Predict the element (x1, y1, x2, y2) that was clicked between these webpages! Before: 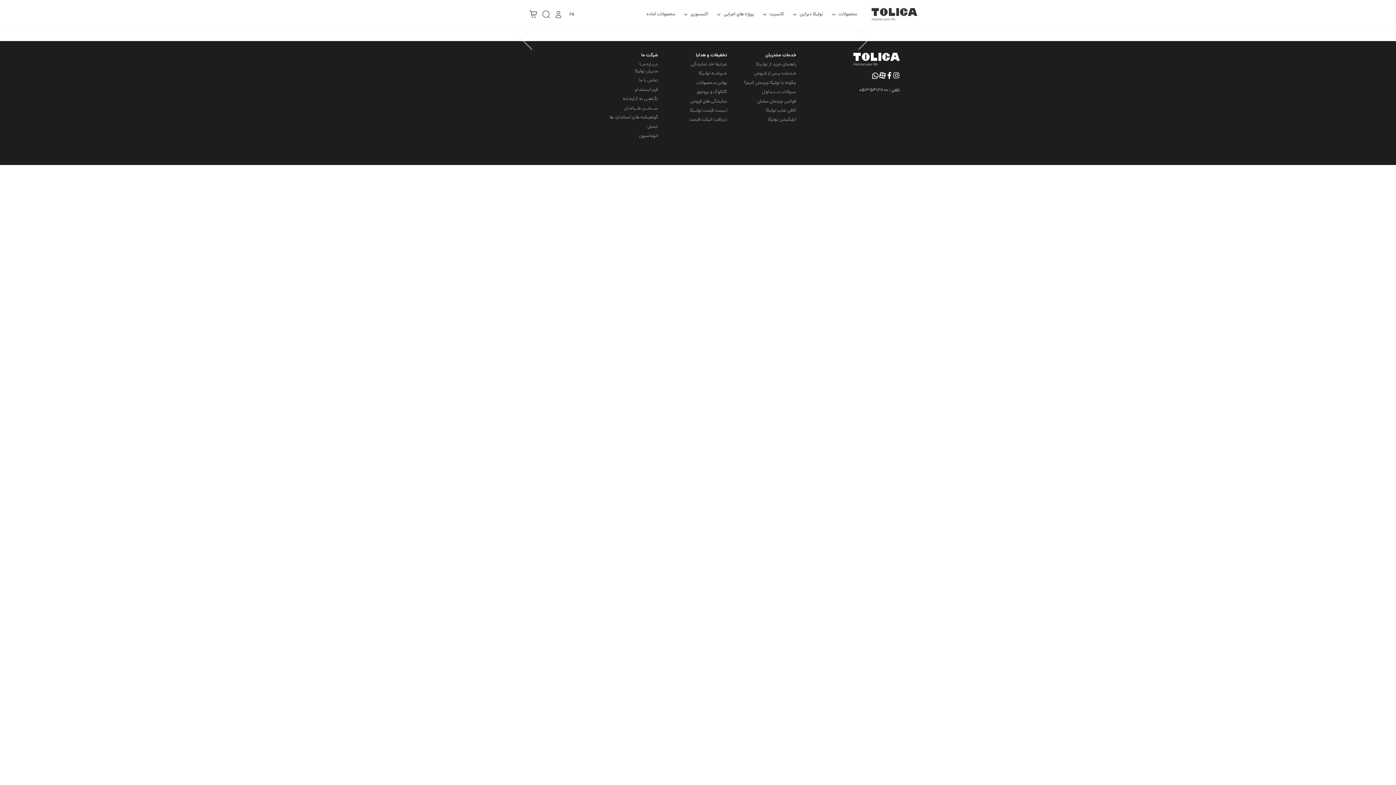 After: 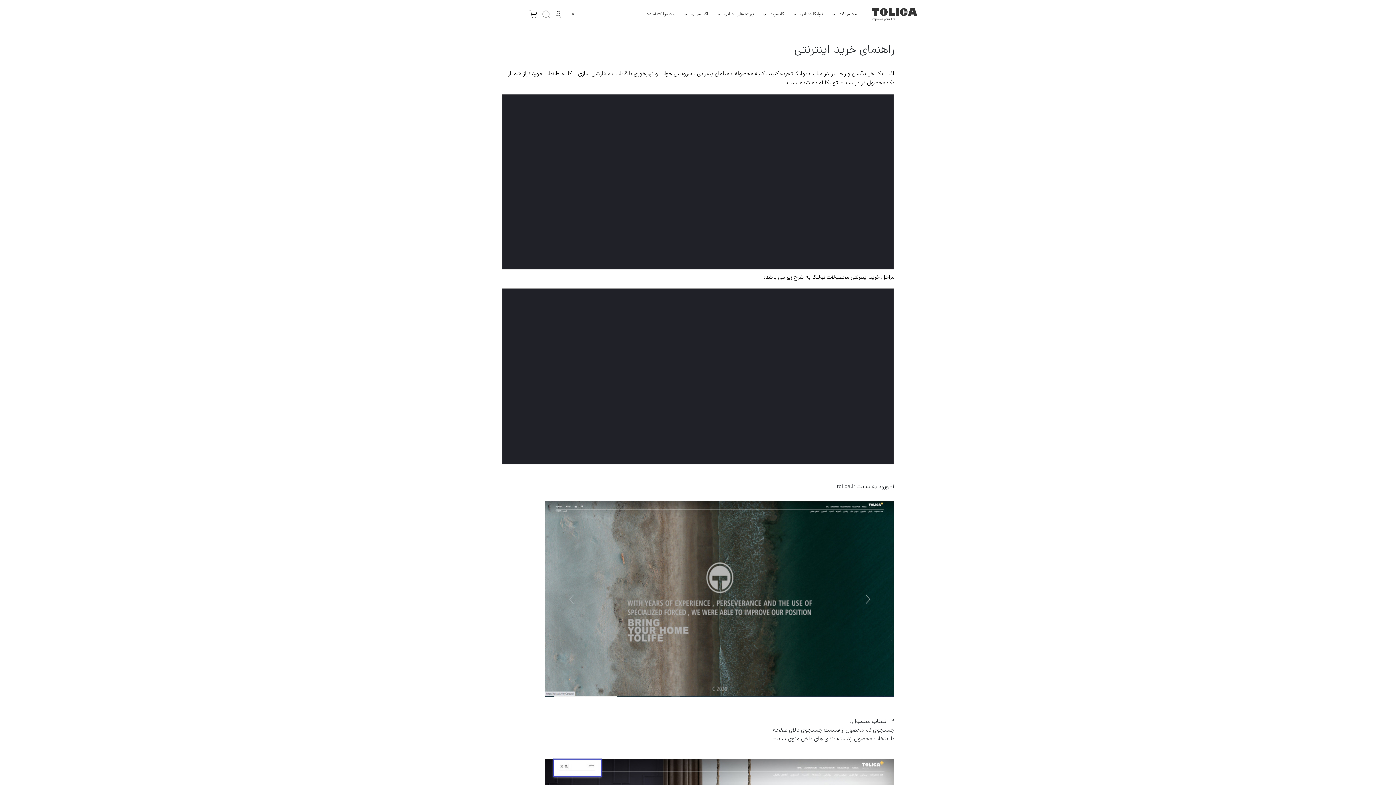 Action: bbox: (756, 61, 796, 68) label: راهنمای خرید از تولـیکا